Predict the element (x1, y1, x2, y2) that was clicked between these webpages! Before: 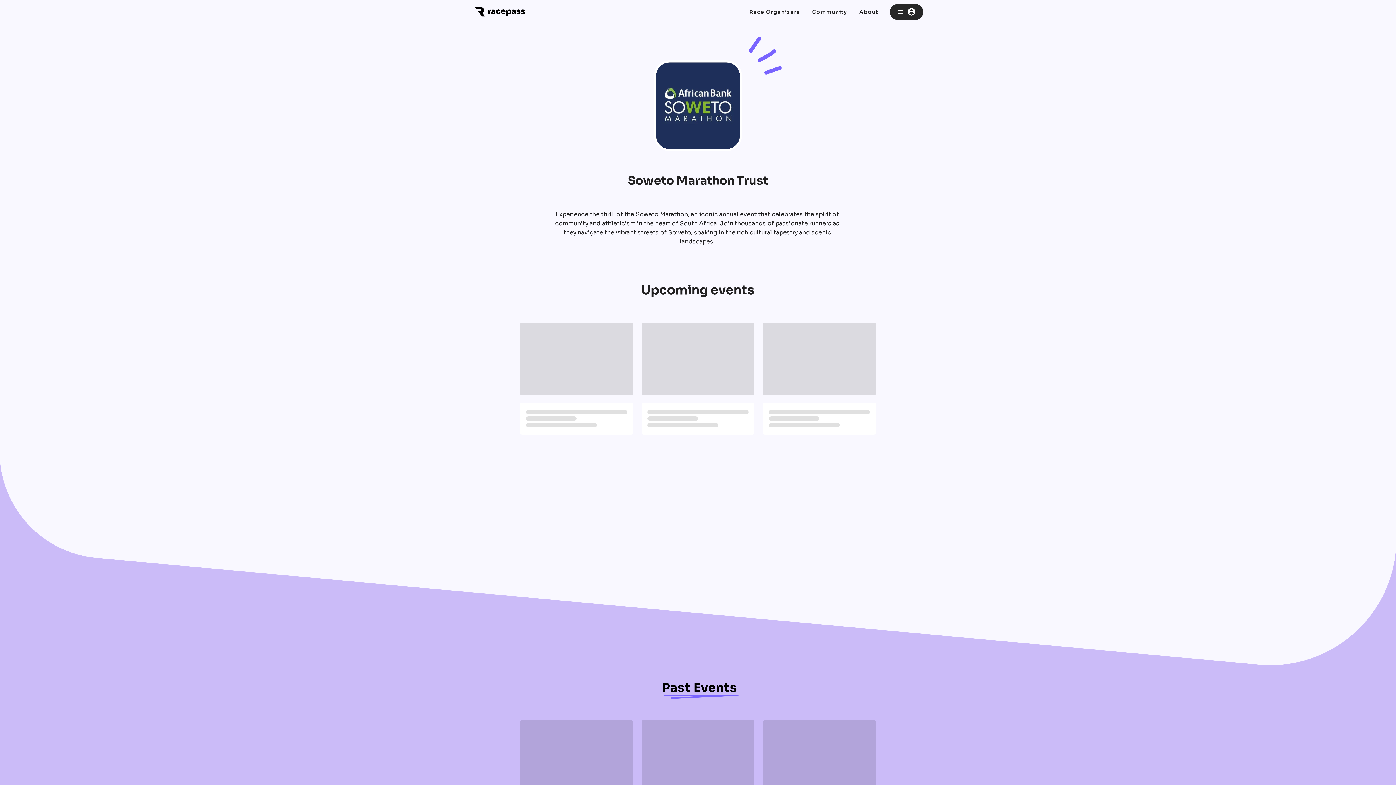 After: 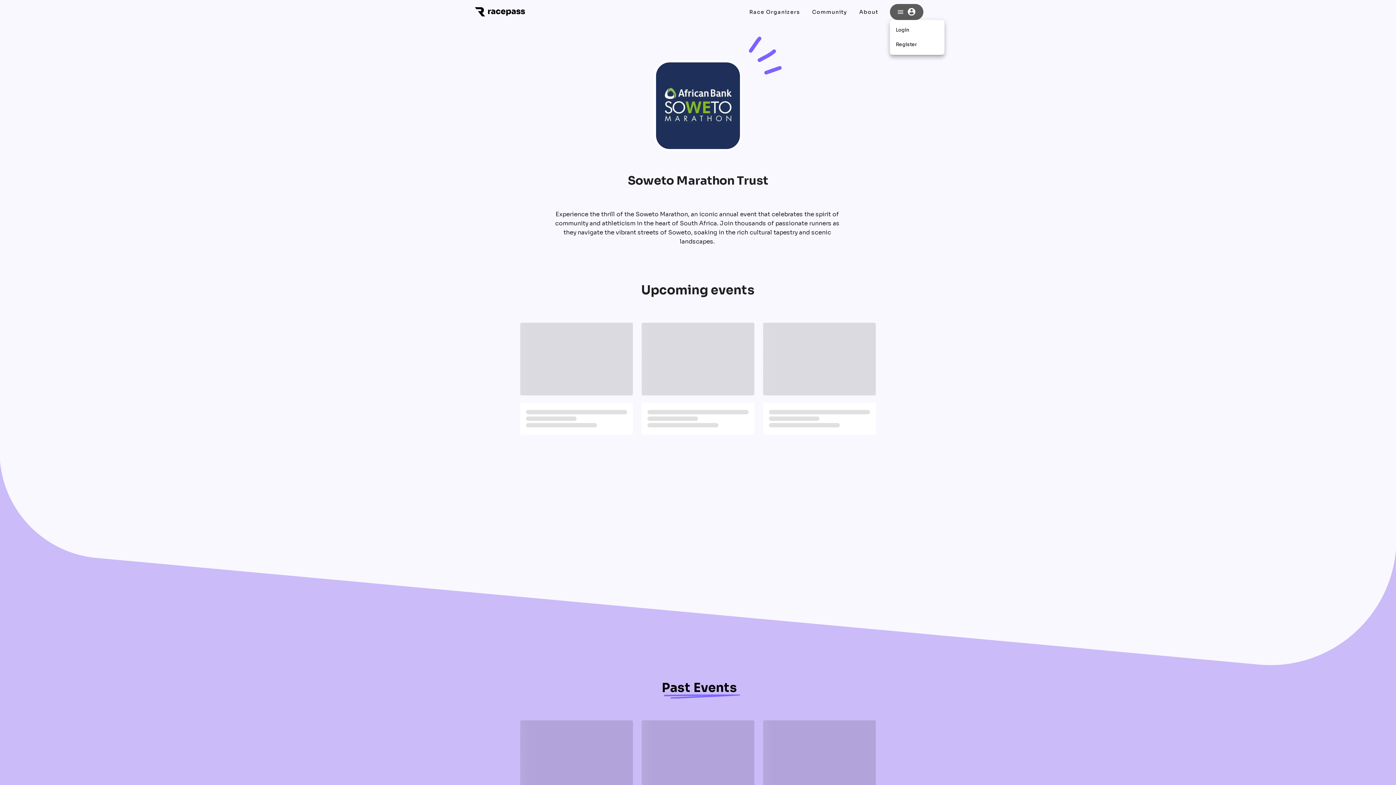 Action: bbox: (890, 3, 923, 19)